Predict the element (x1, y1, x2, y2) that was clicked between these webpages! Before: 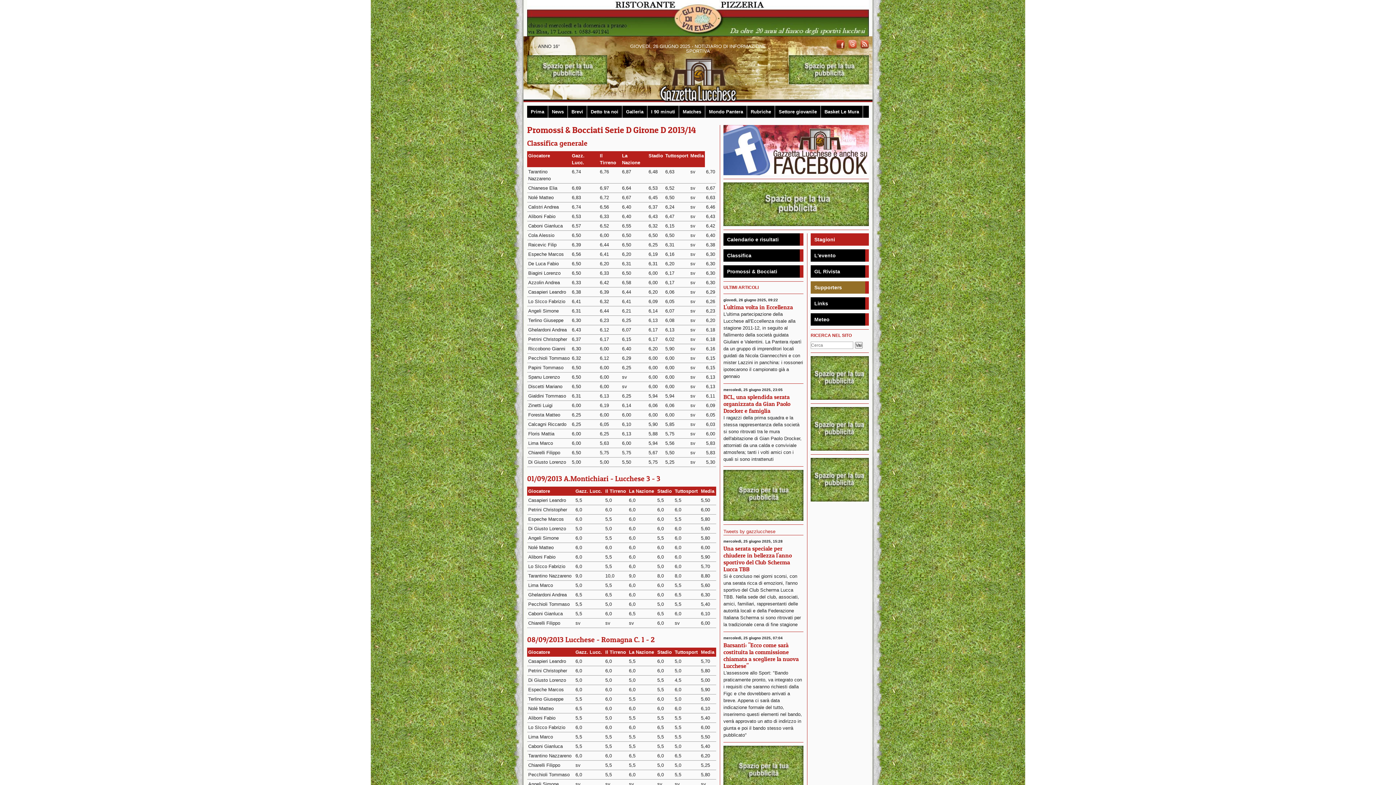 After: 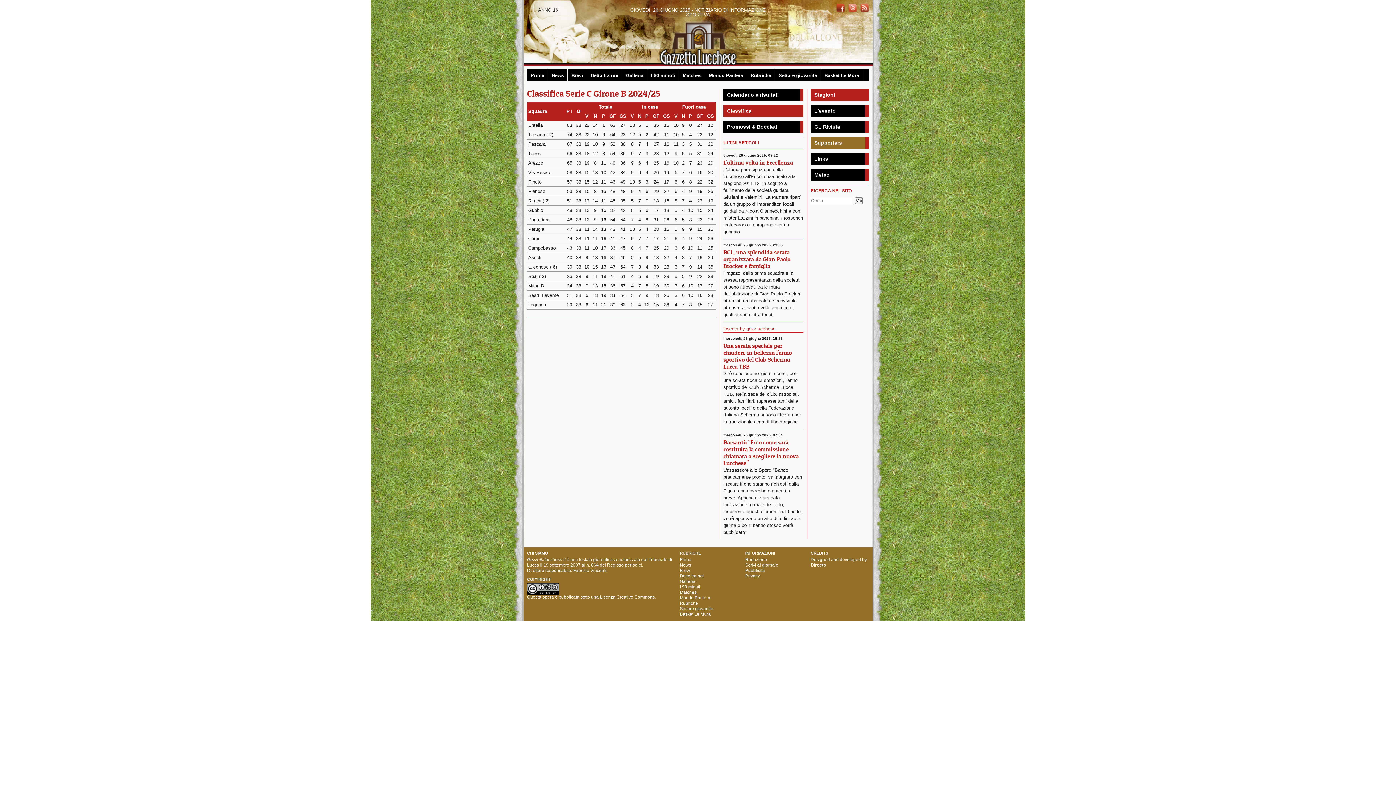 Action: label: Classifica bbox: (723, 249, 800, 261)